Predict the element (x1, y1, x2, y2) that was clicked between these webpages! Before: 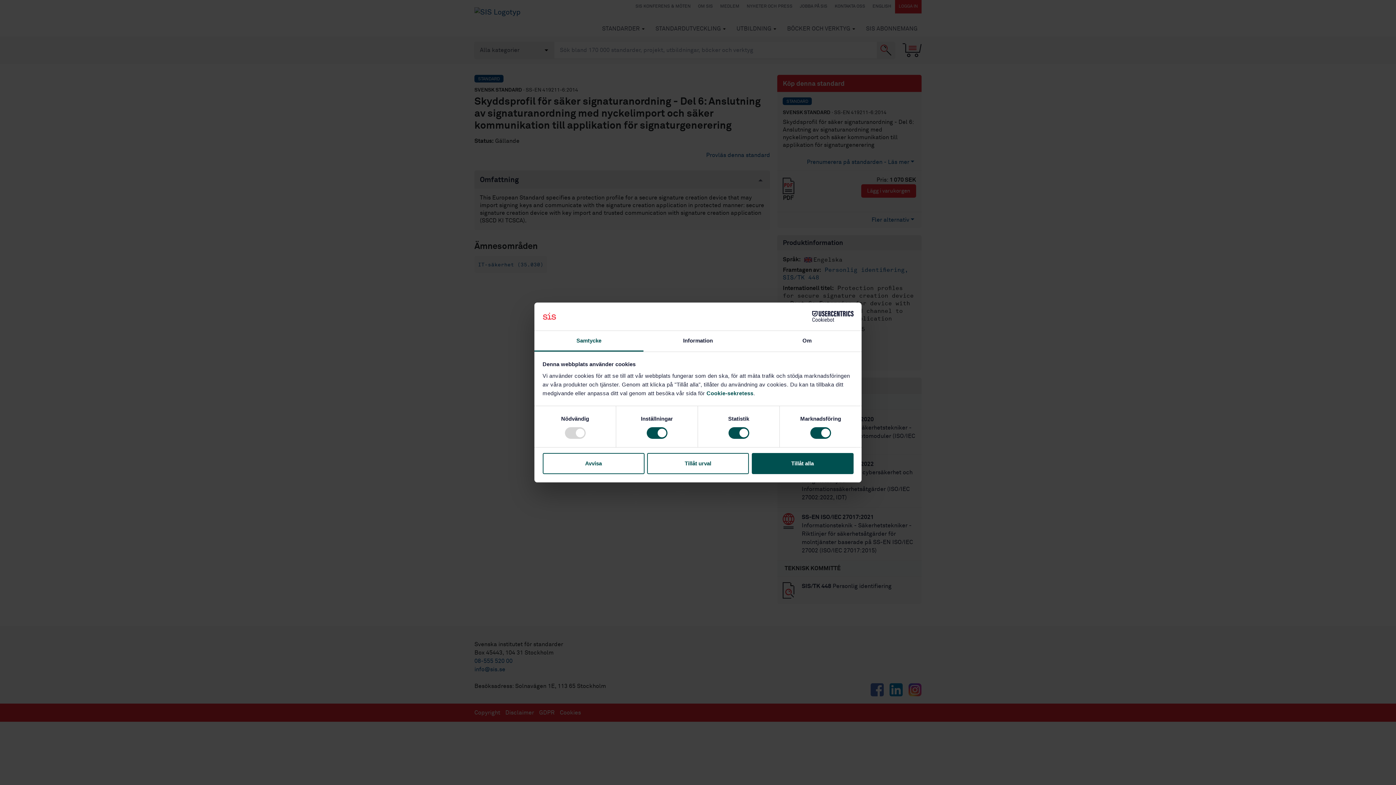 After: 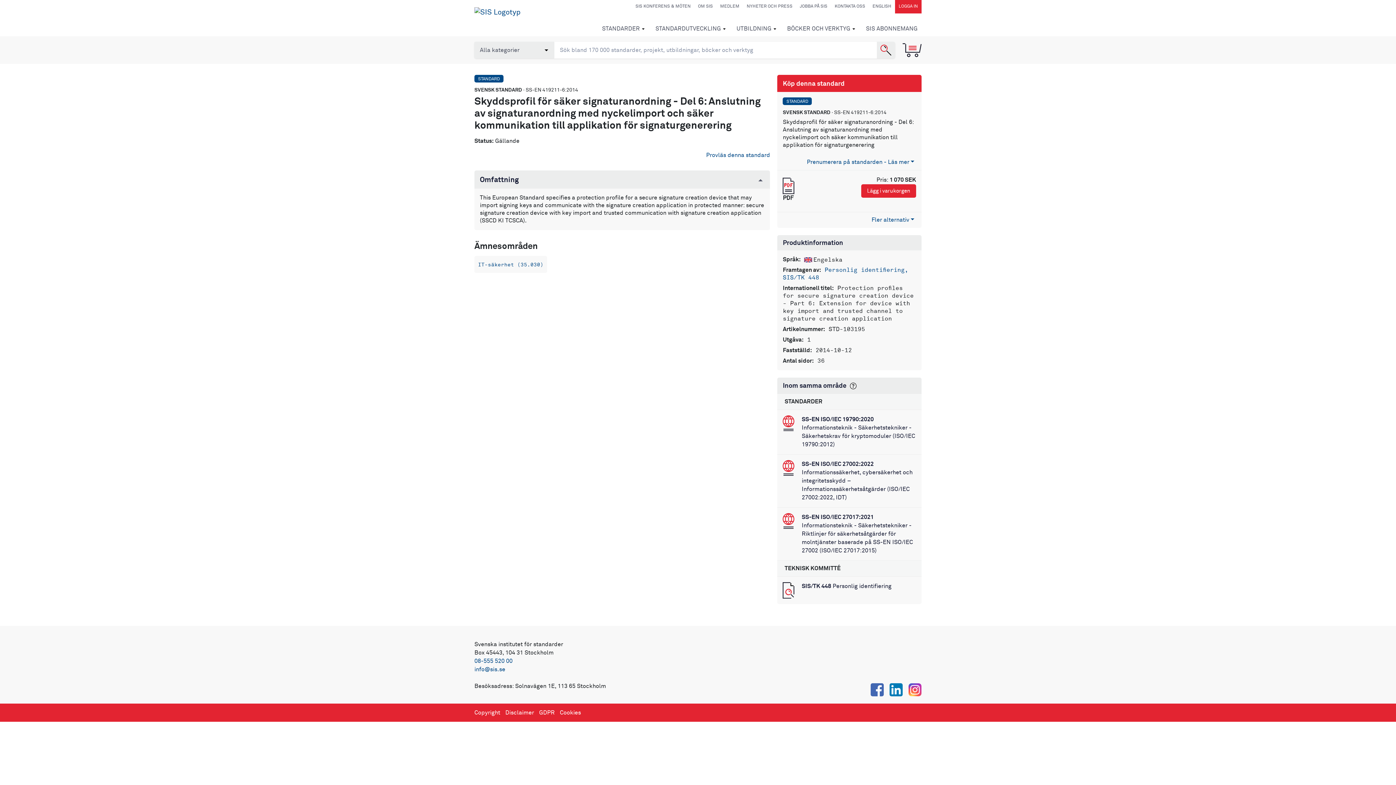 Action: label: Avvisa bbox: (542, 453, 644, 474)